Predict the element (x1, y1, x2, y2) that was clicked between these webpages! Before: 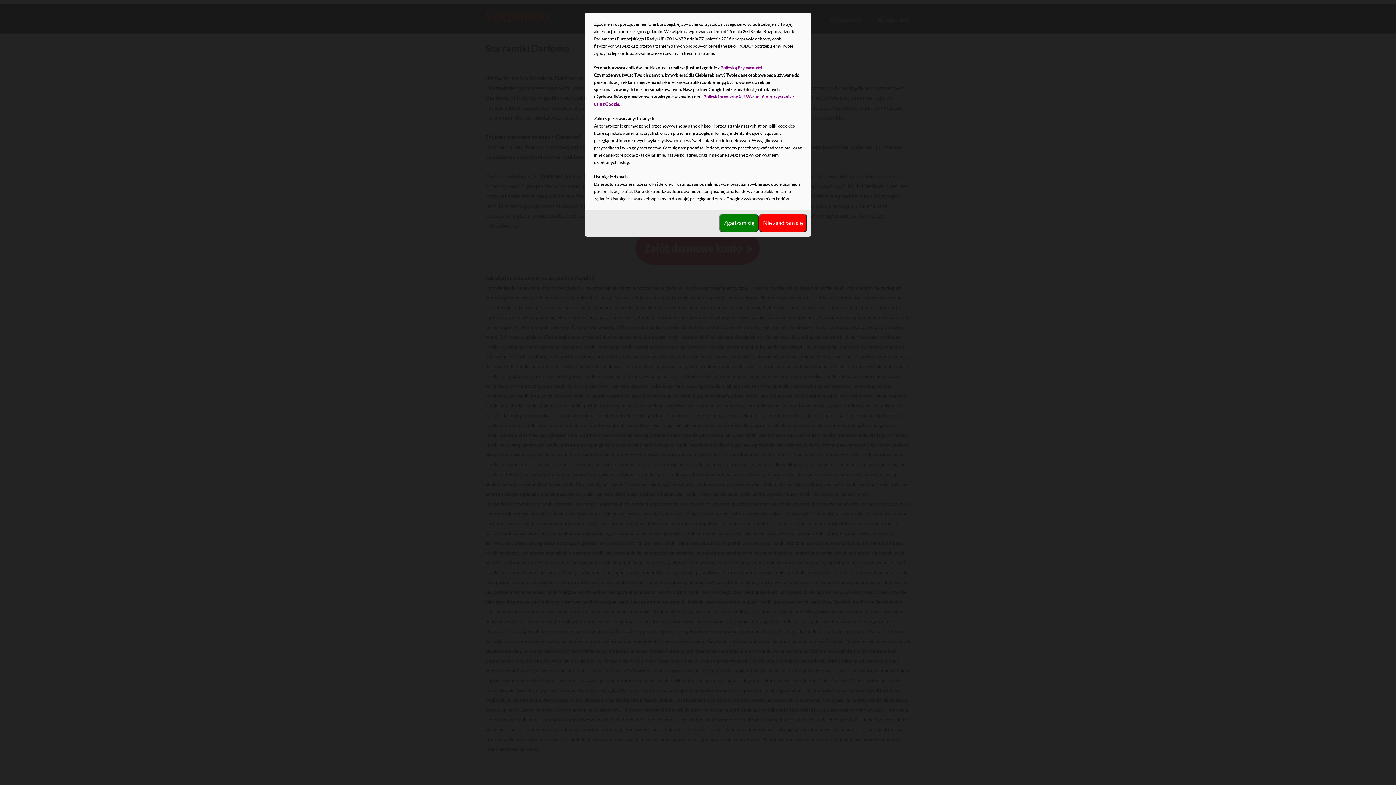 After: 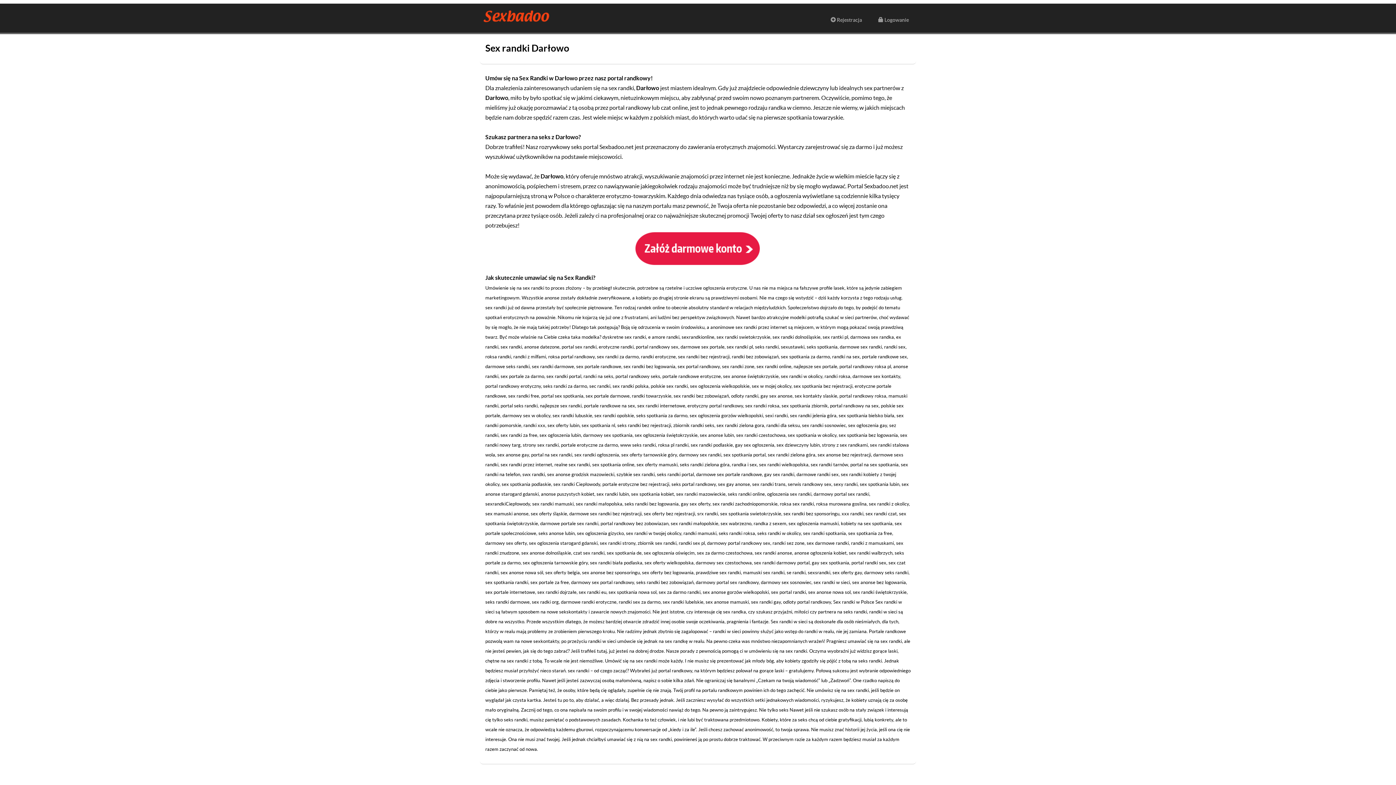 Action: bbox: (719, 213, 758, 232) label: Zgadzam się